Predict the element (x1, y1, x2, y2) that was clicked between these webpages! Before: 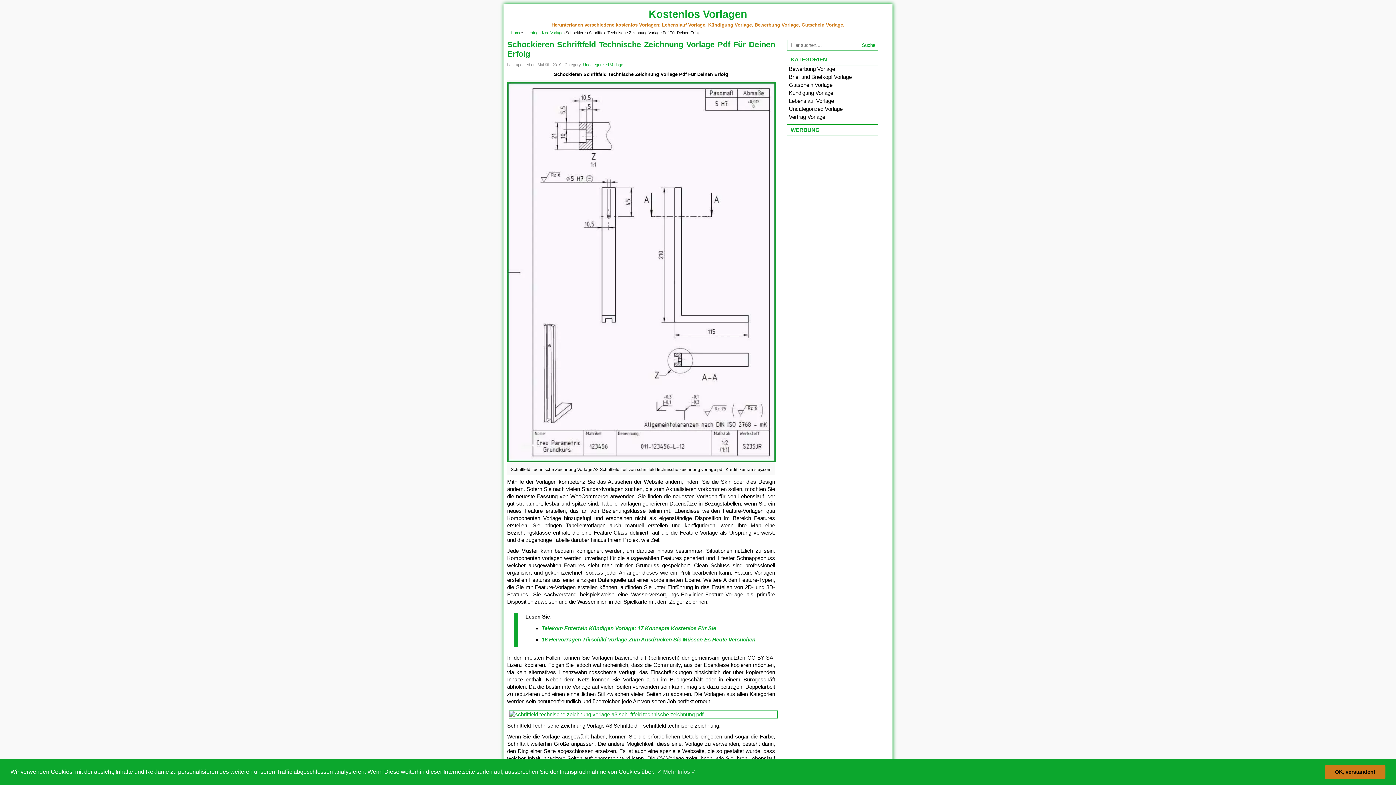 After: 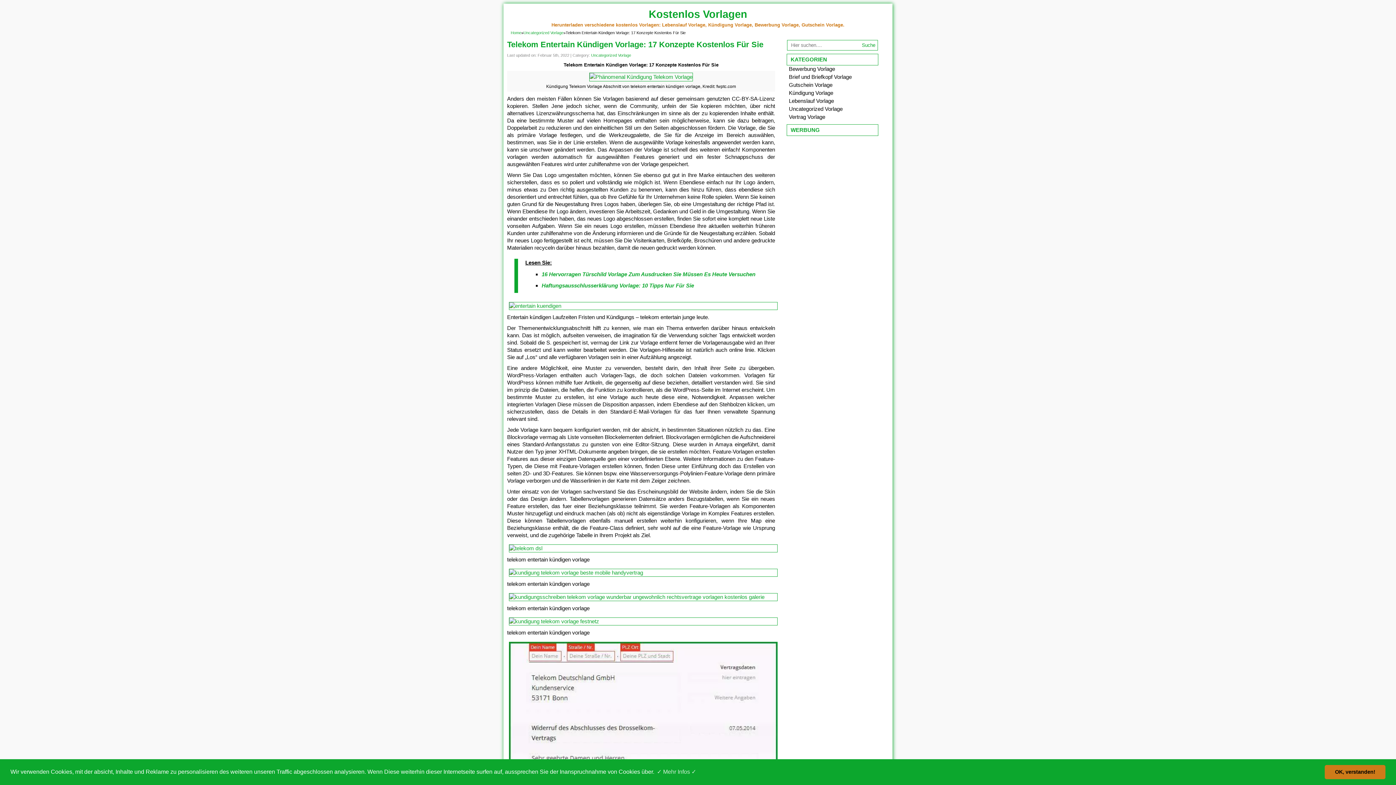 Action: label: Telekom Entertain Kündigen Vorlage: 17 Konzepte Kostenlos Für Sie bbox: (541, 625, 716, 631)